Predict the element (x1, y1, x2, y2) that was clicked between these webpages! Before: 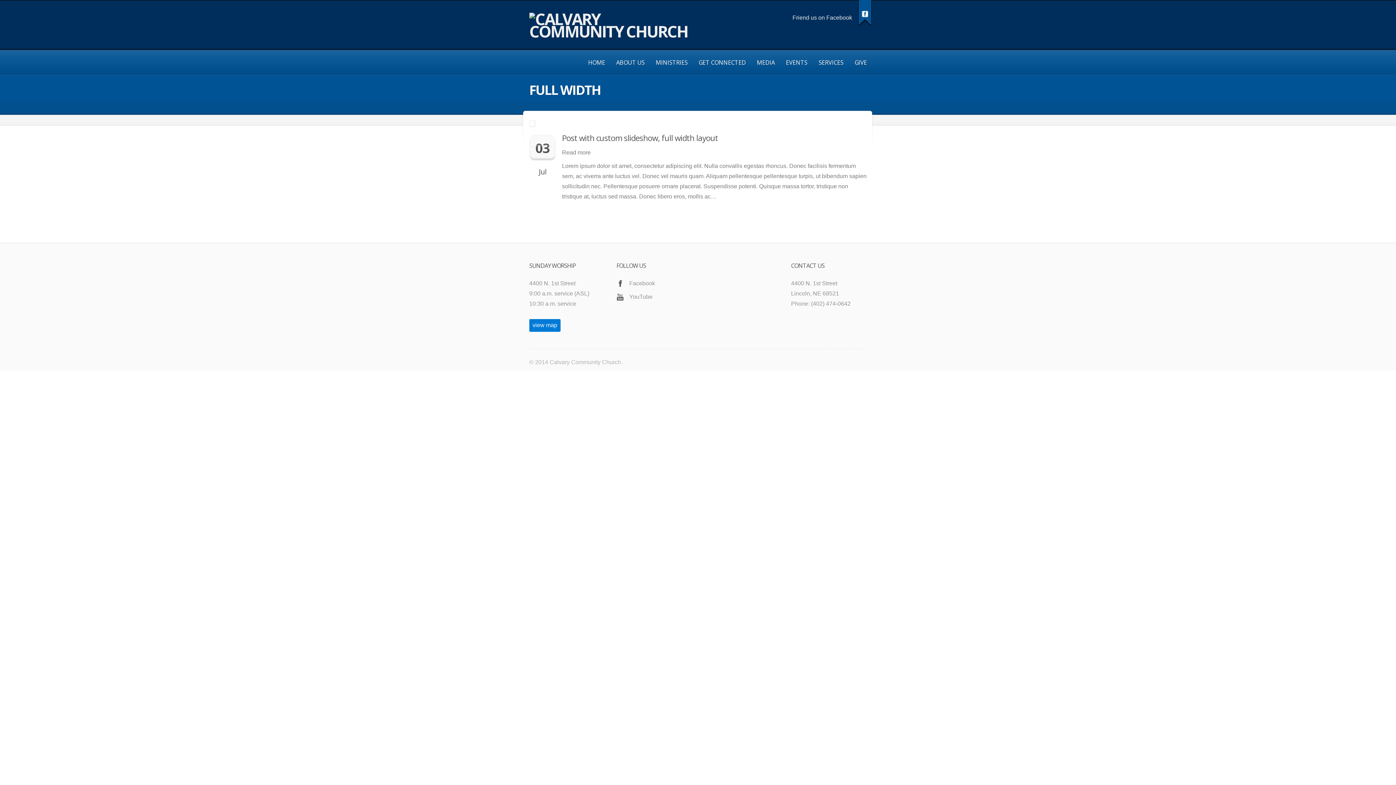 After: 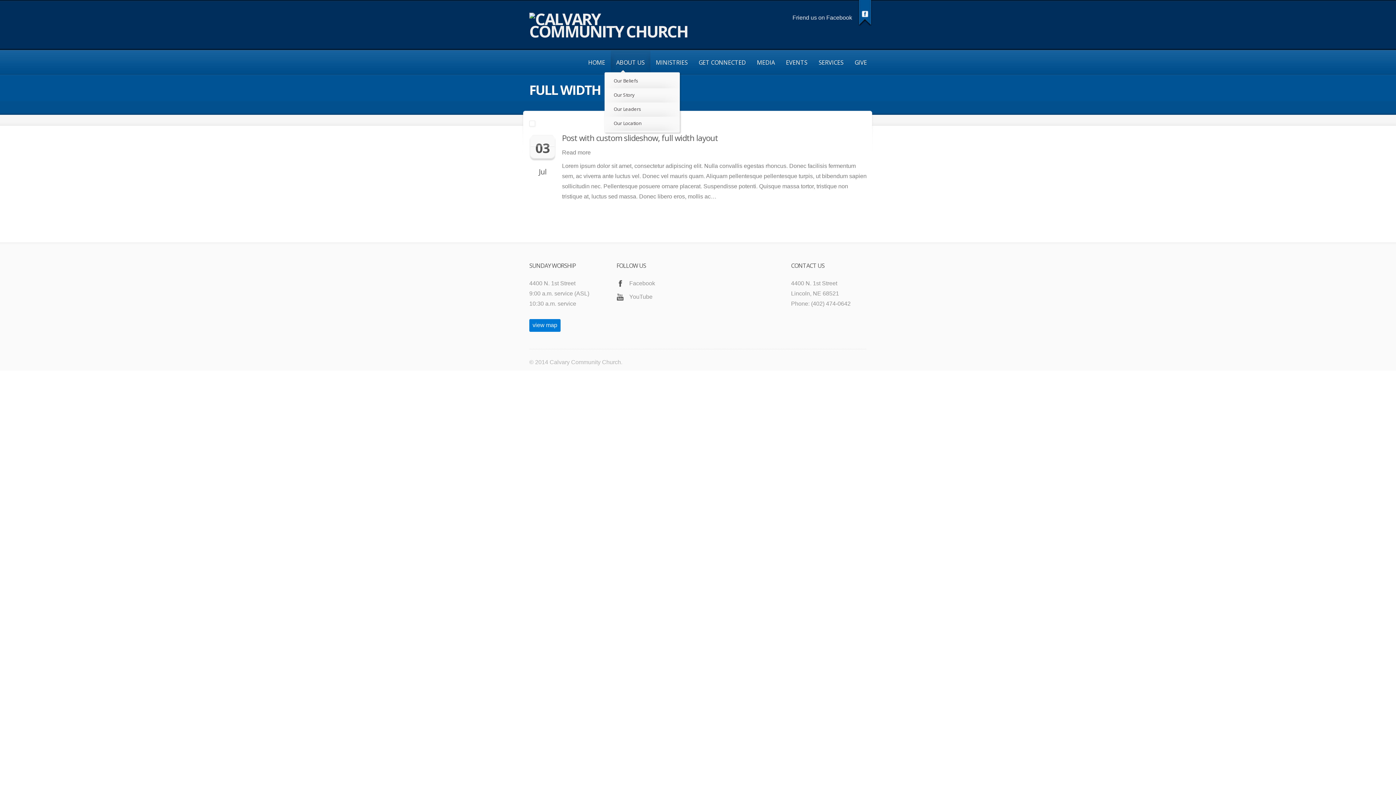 Action: label: ABOUT US bbox: (610, 50, 650, 74)